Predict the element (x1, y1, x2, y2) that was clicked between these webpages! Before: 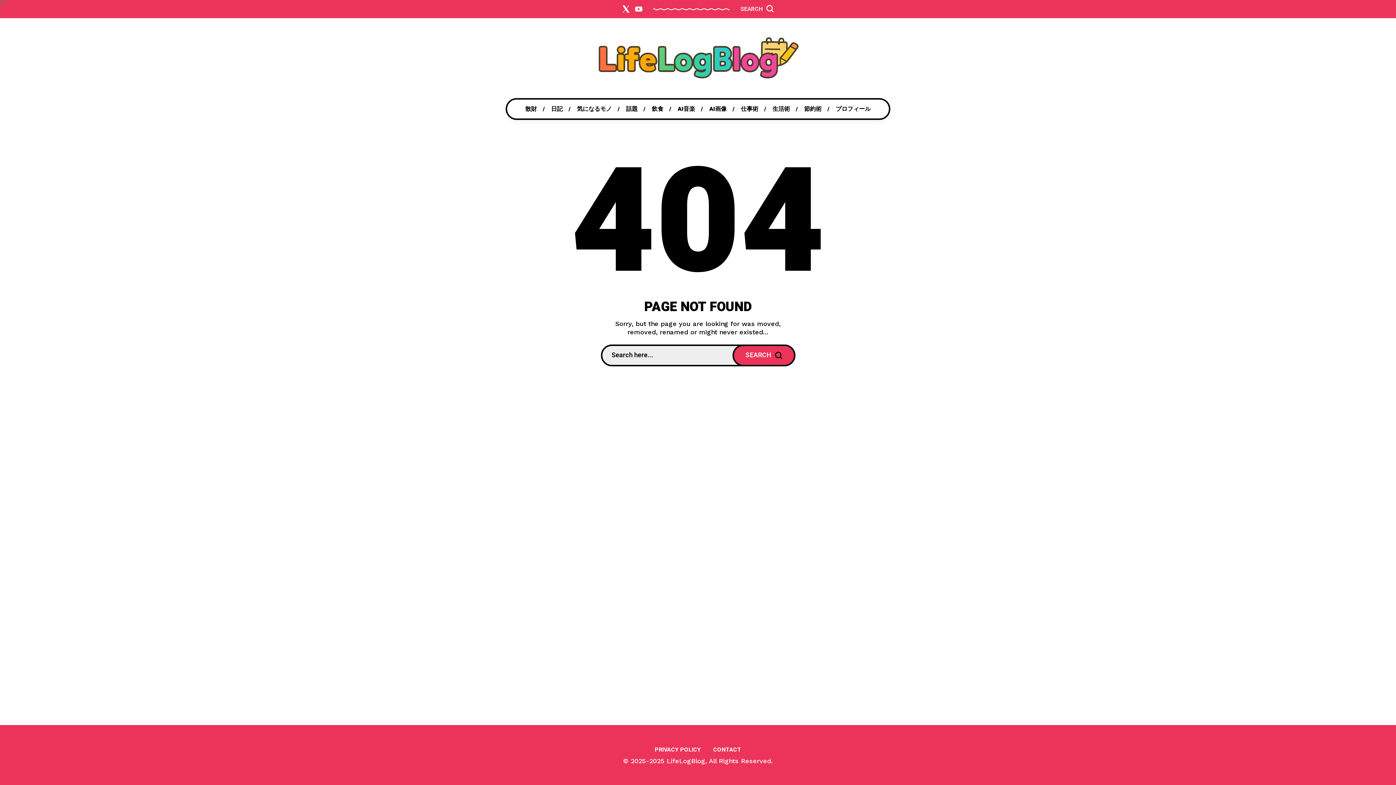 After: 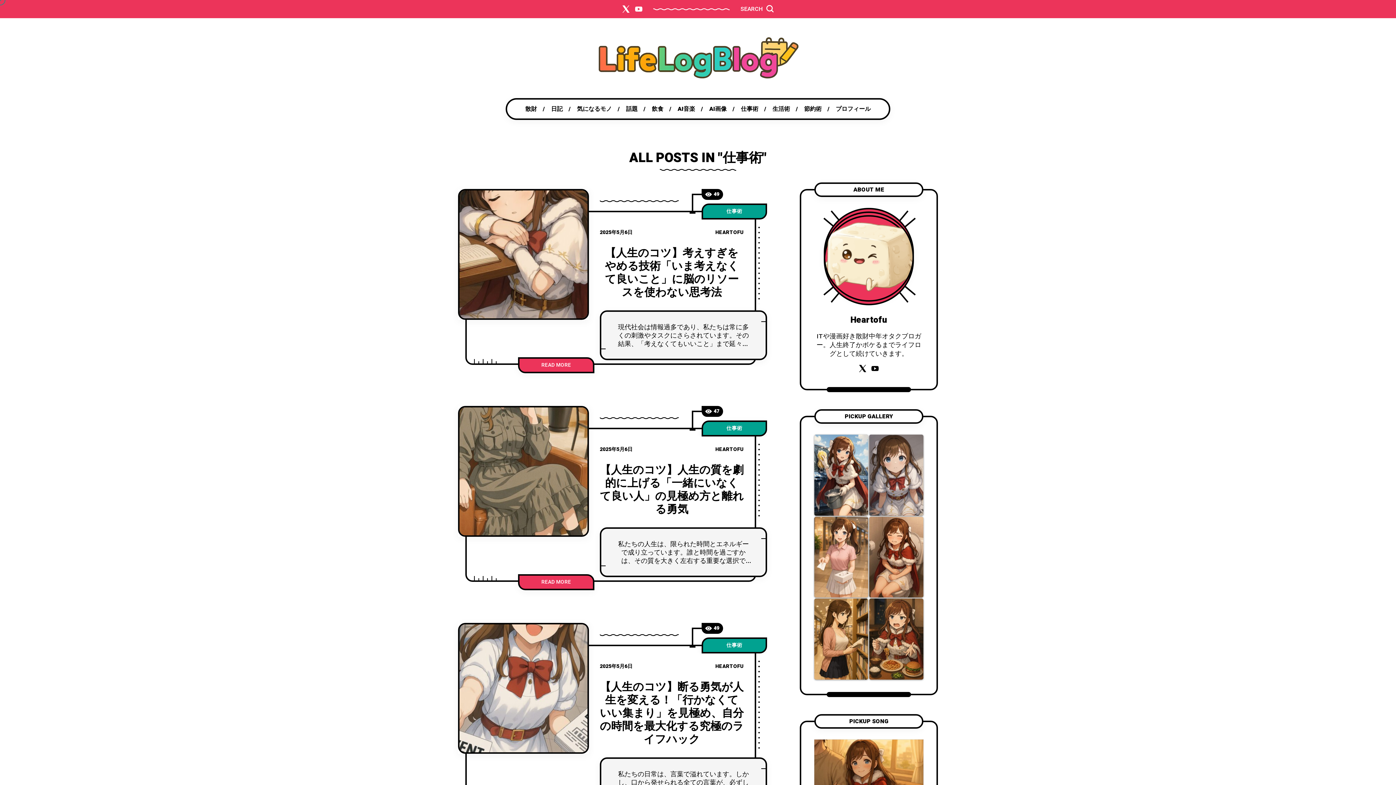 Action: bbox: (741, 99, 758, 118) label: 仕事術